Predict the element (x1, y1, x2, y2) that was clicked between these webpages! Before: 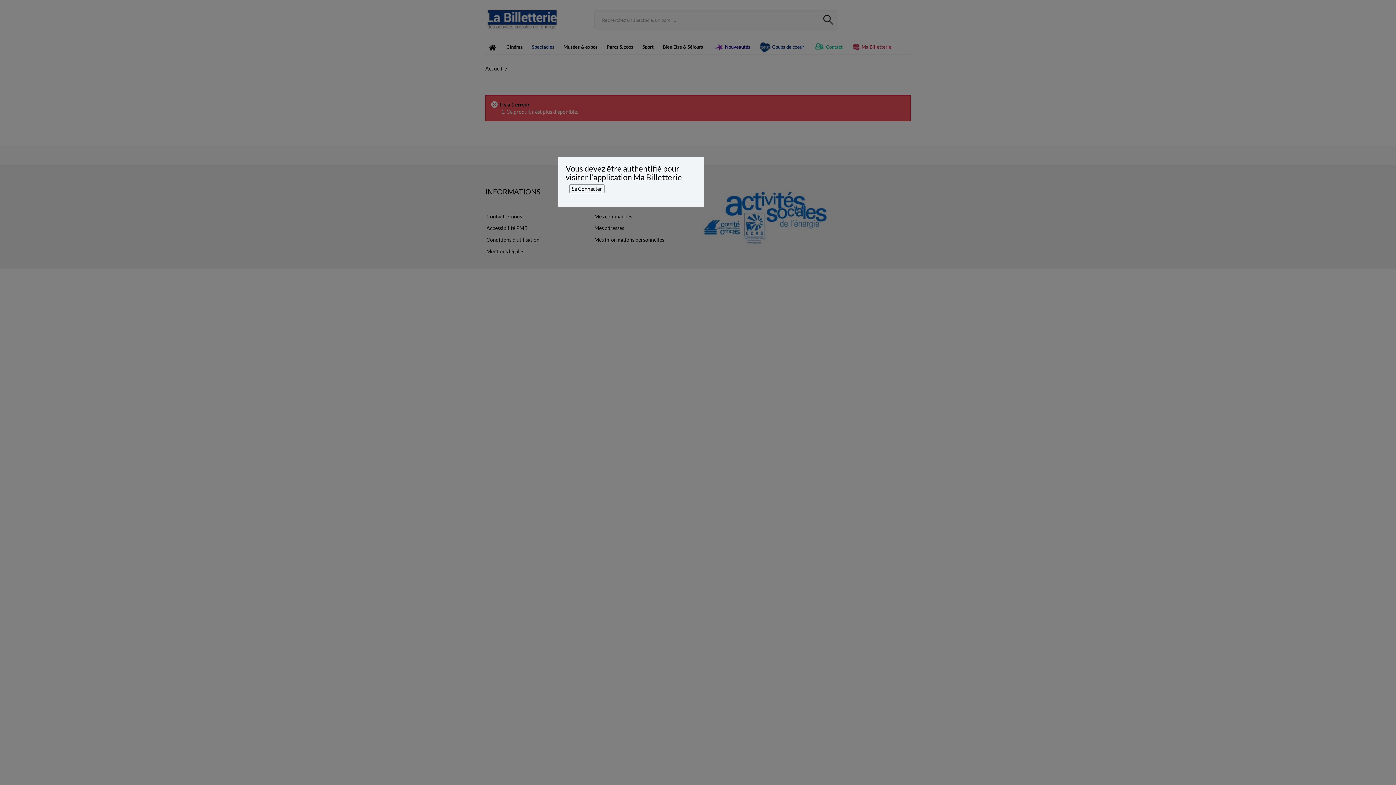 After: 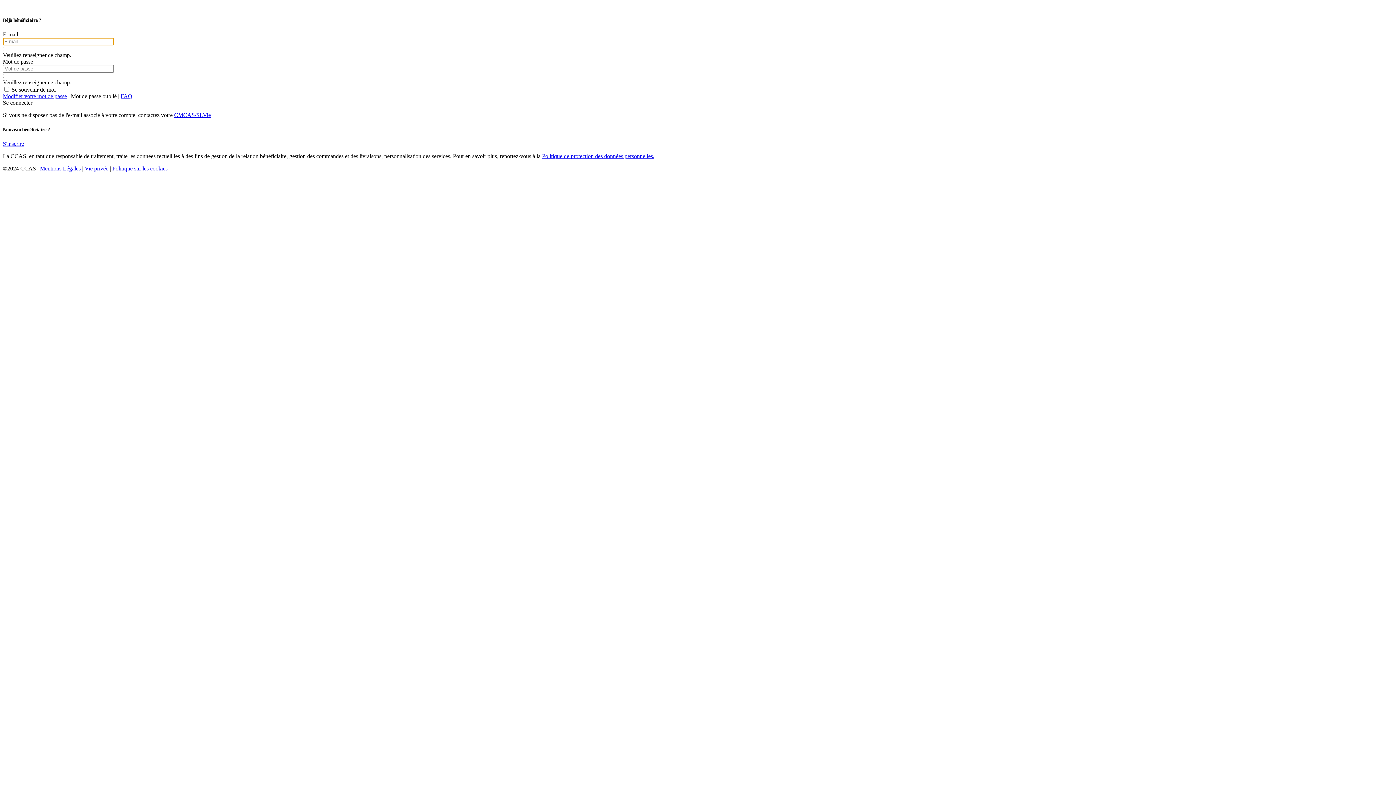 Action: bbox: (569, 184, 604, 193) label: Se Connecter